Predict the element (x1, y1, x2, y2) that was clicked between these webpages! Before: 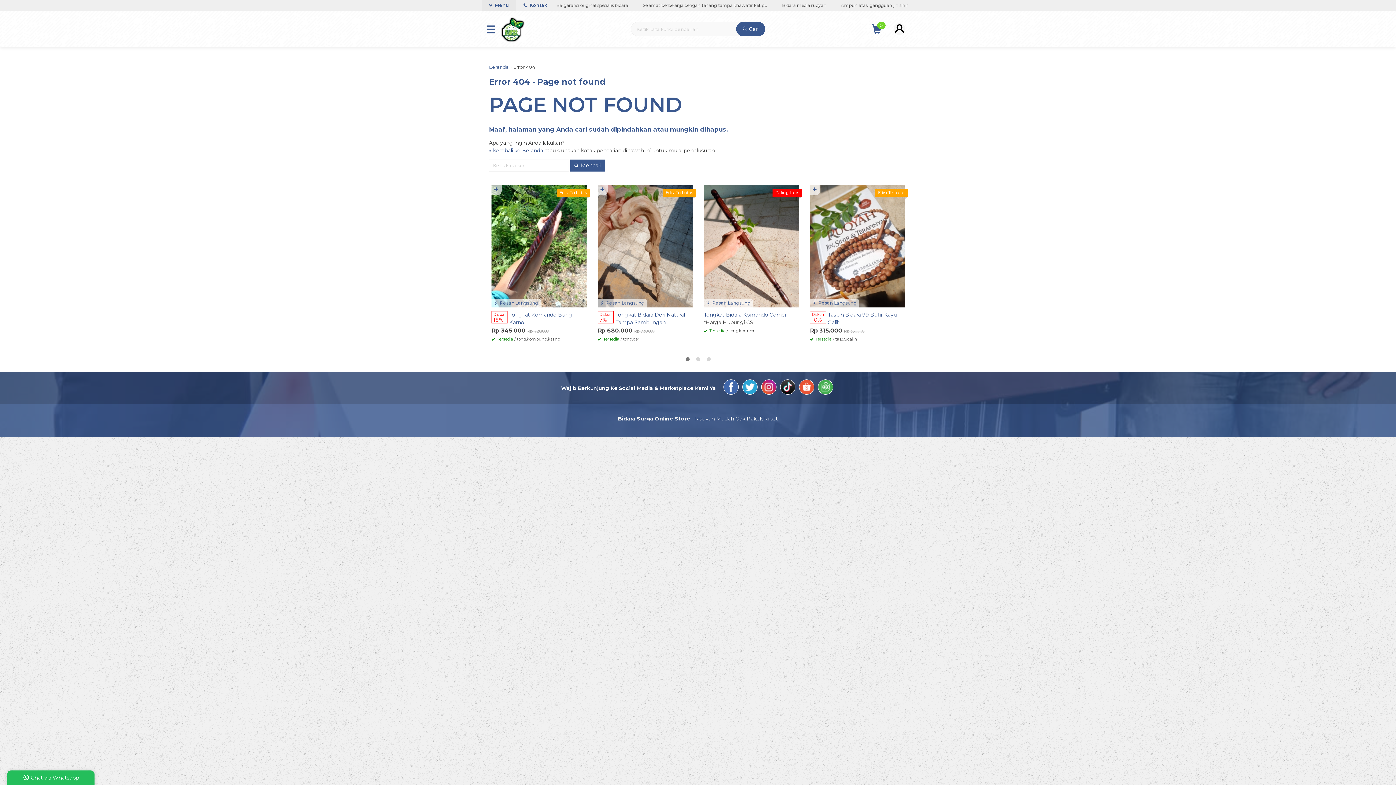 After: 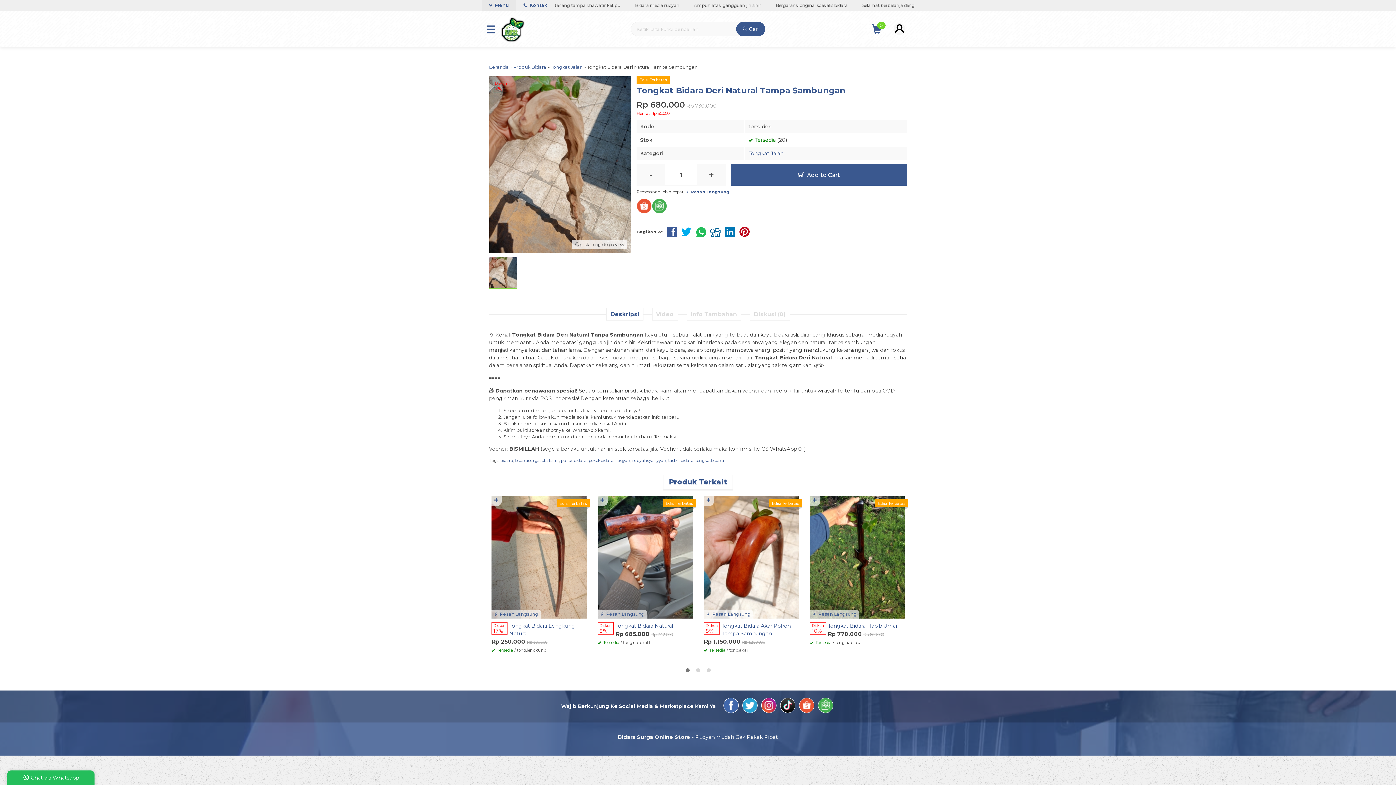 Action: bbox: (597, 242, 693, 249)